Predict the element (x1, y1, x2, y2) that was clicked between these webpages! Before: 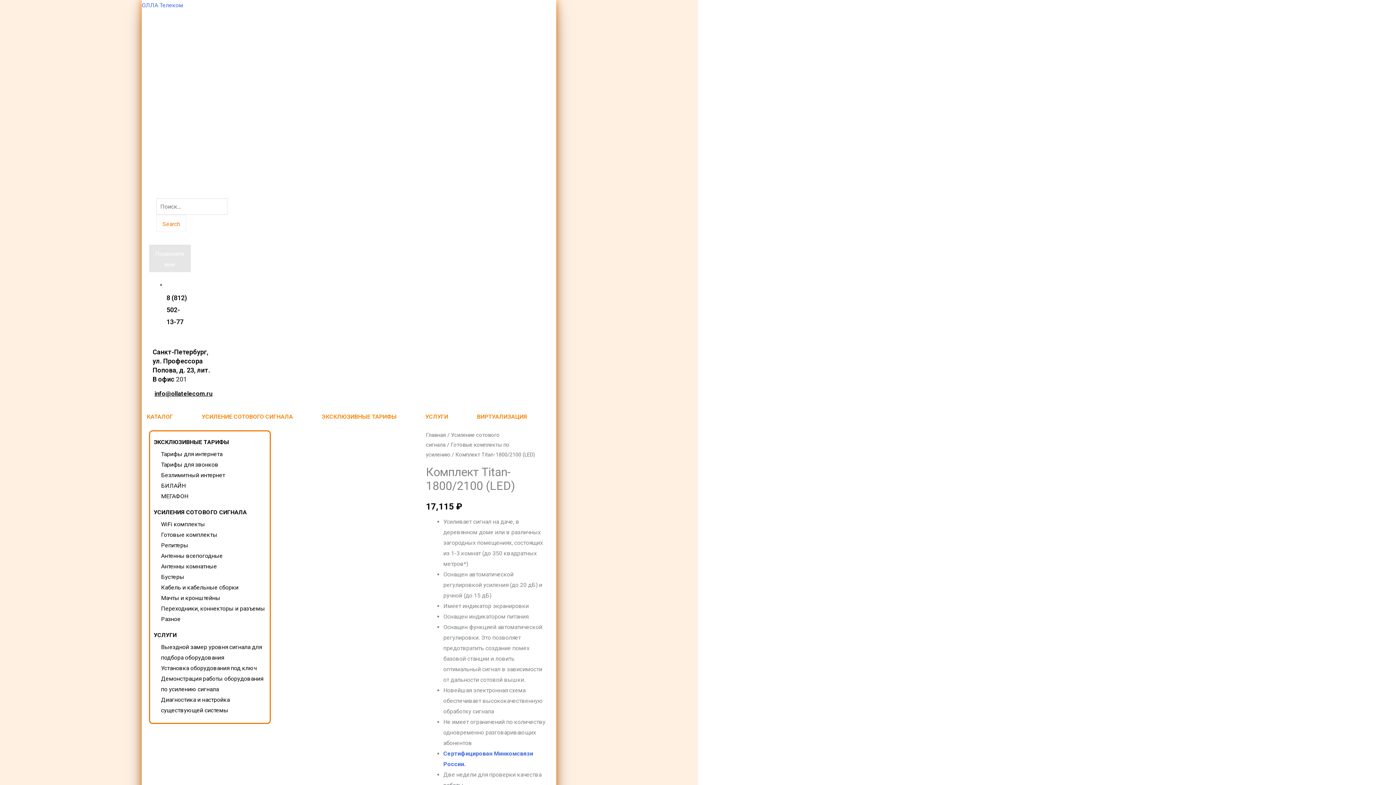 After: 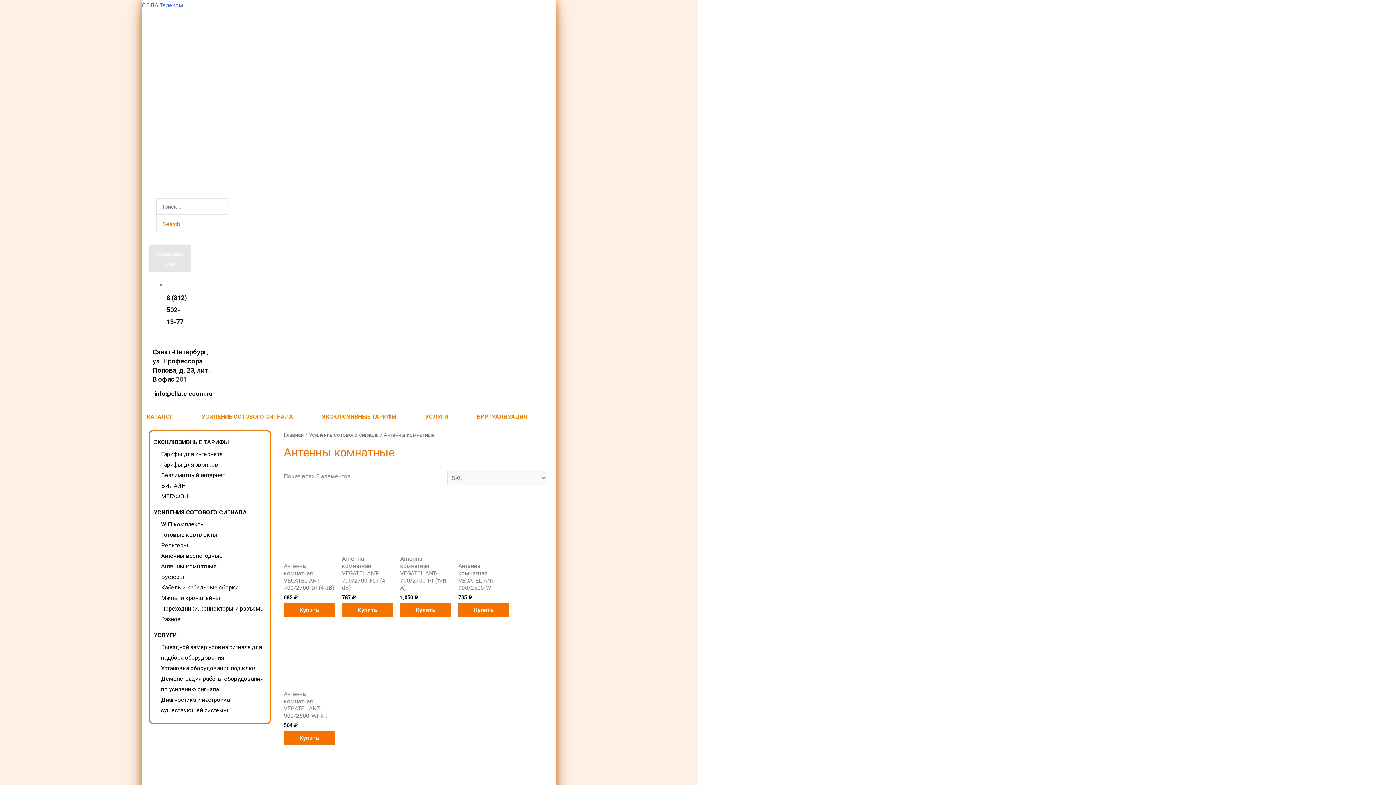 Action: label: Антенны комнатные bbox: (161, 563, 217, 570)